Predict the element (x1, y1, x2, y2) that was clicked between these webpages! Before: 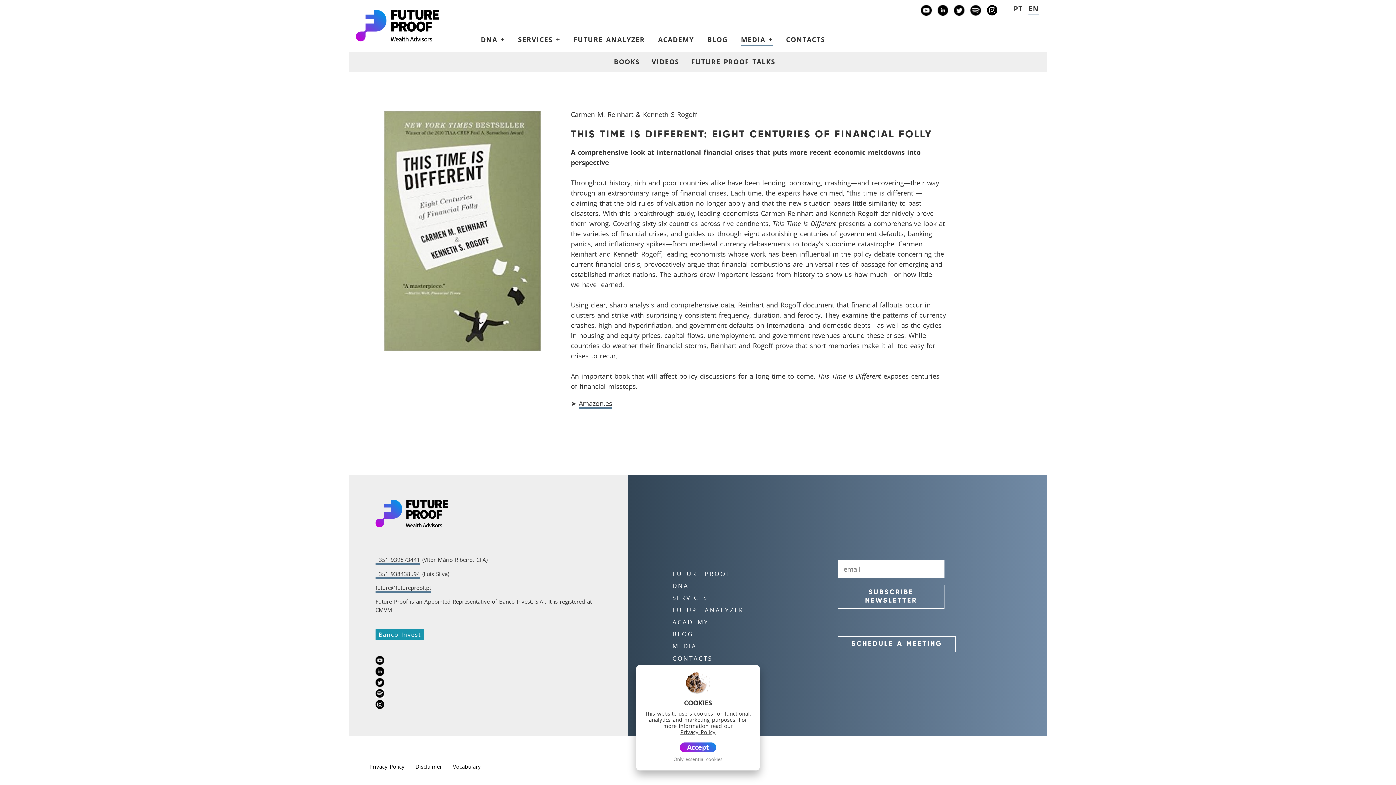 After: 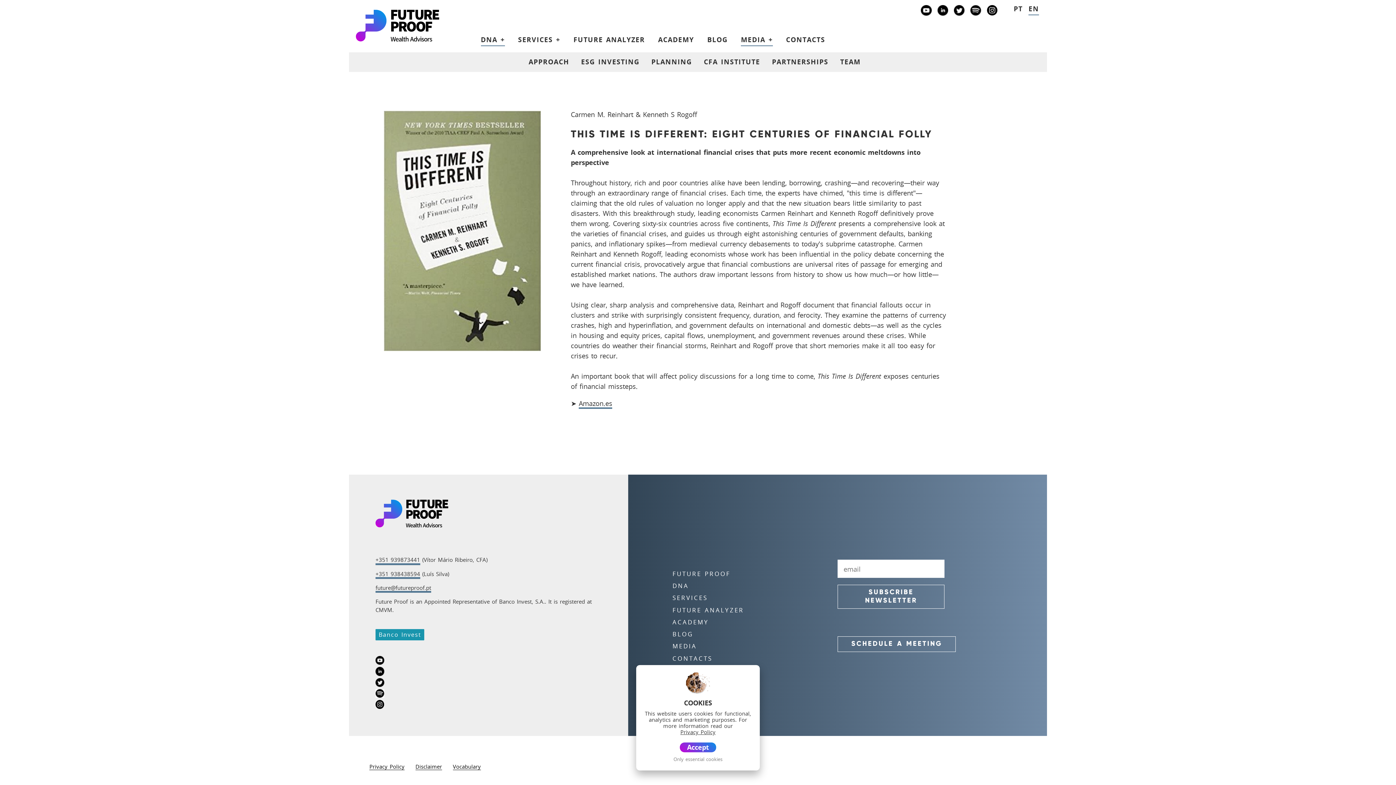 Action: label: DNA + bbox: (480, 35, 504, 46)